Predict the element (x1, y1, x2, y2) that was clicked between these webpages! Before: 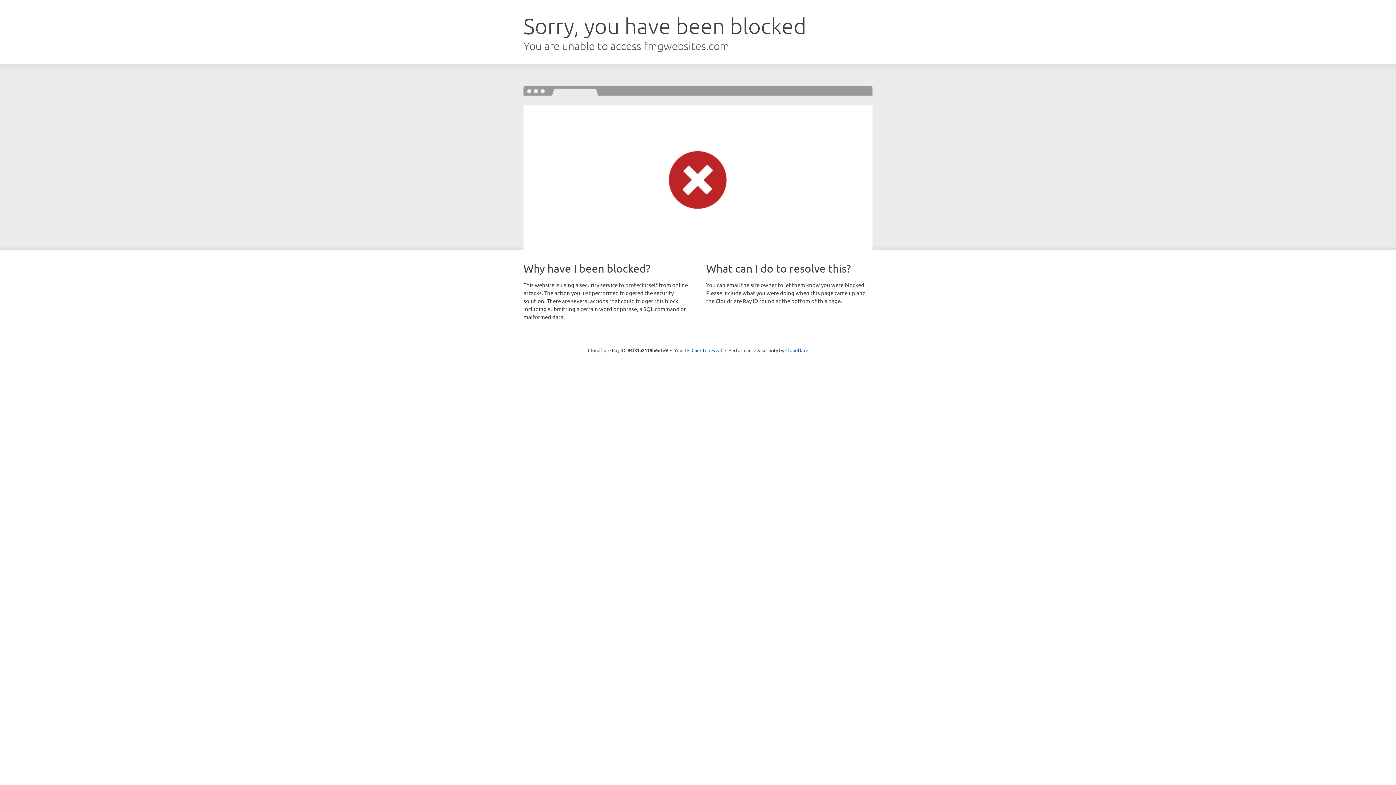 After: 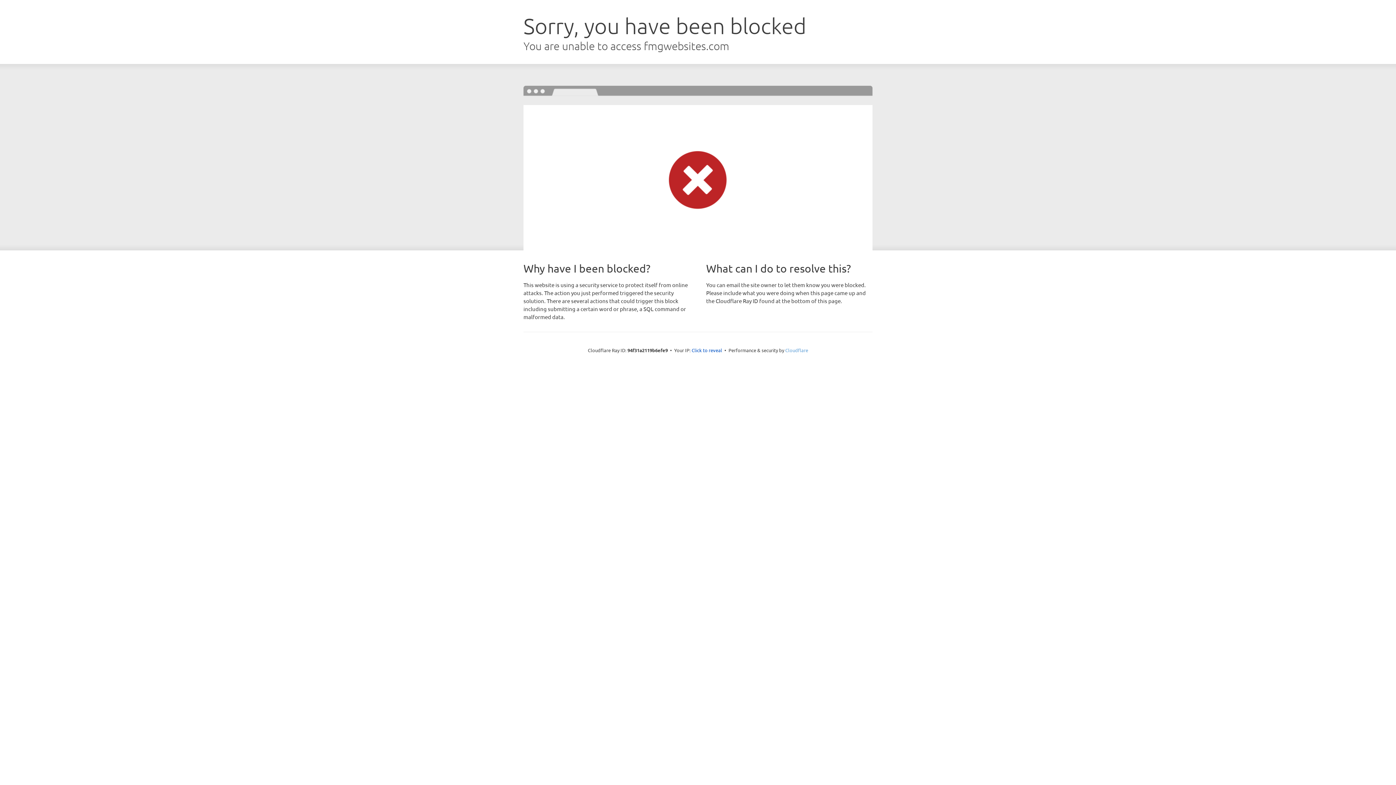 Action: label: Cloudflare bbox: (785, 347, 808, 353)